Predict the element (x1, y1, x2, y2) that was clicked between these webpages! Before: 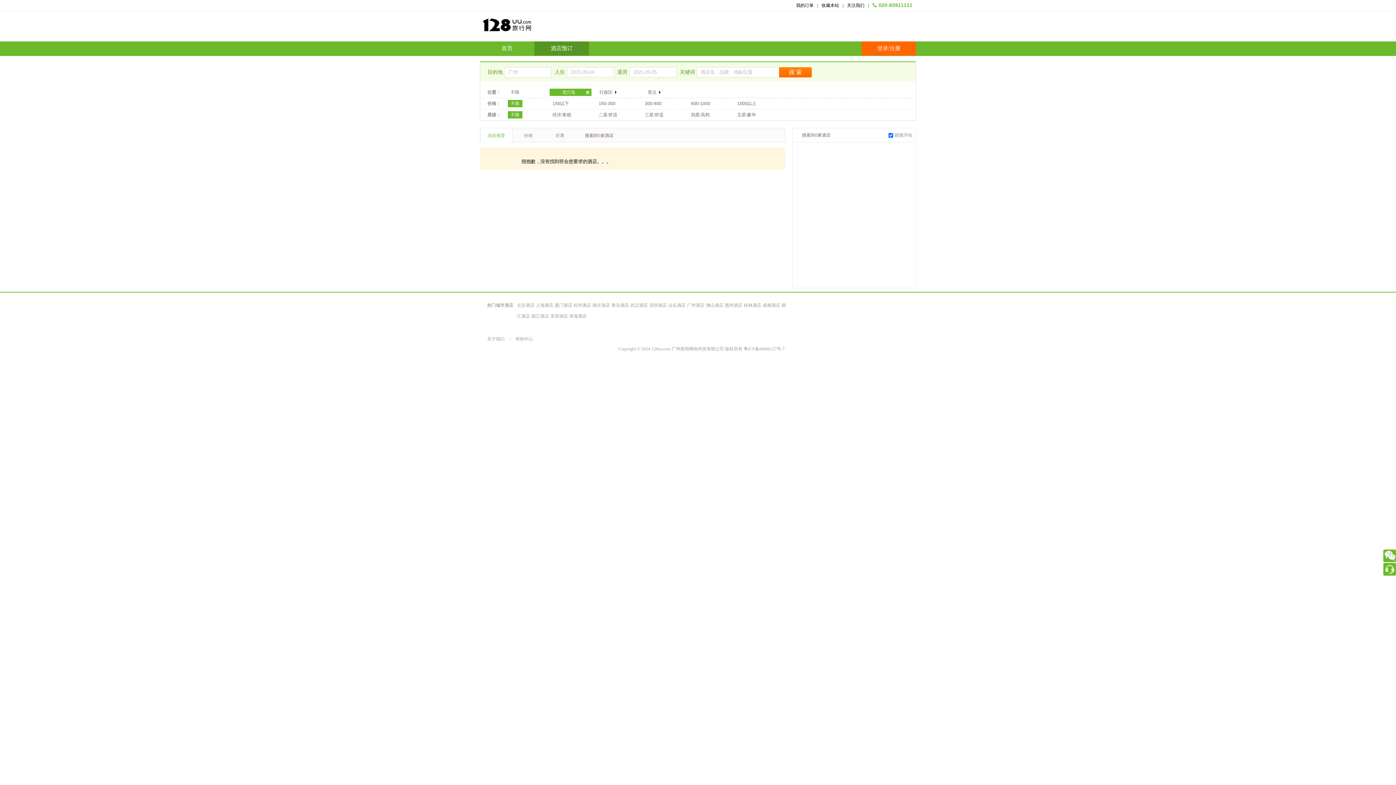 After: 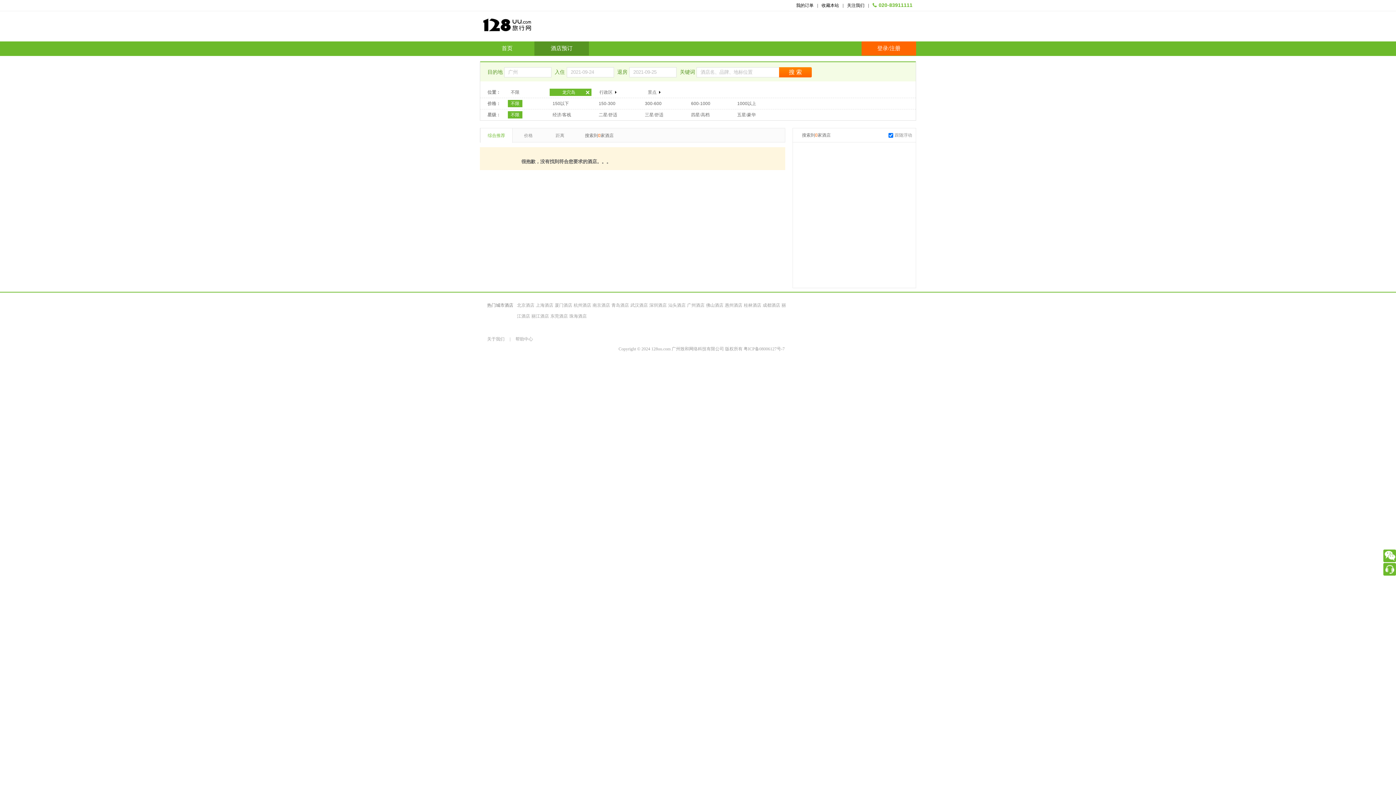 Action: label: 关注我们 bbox: (847, 2, 864, 8)